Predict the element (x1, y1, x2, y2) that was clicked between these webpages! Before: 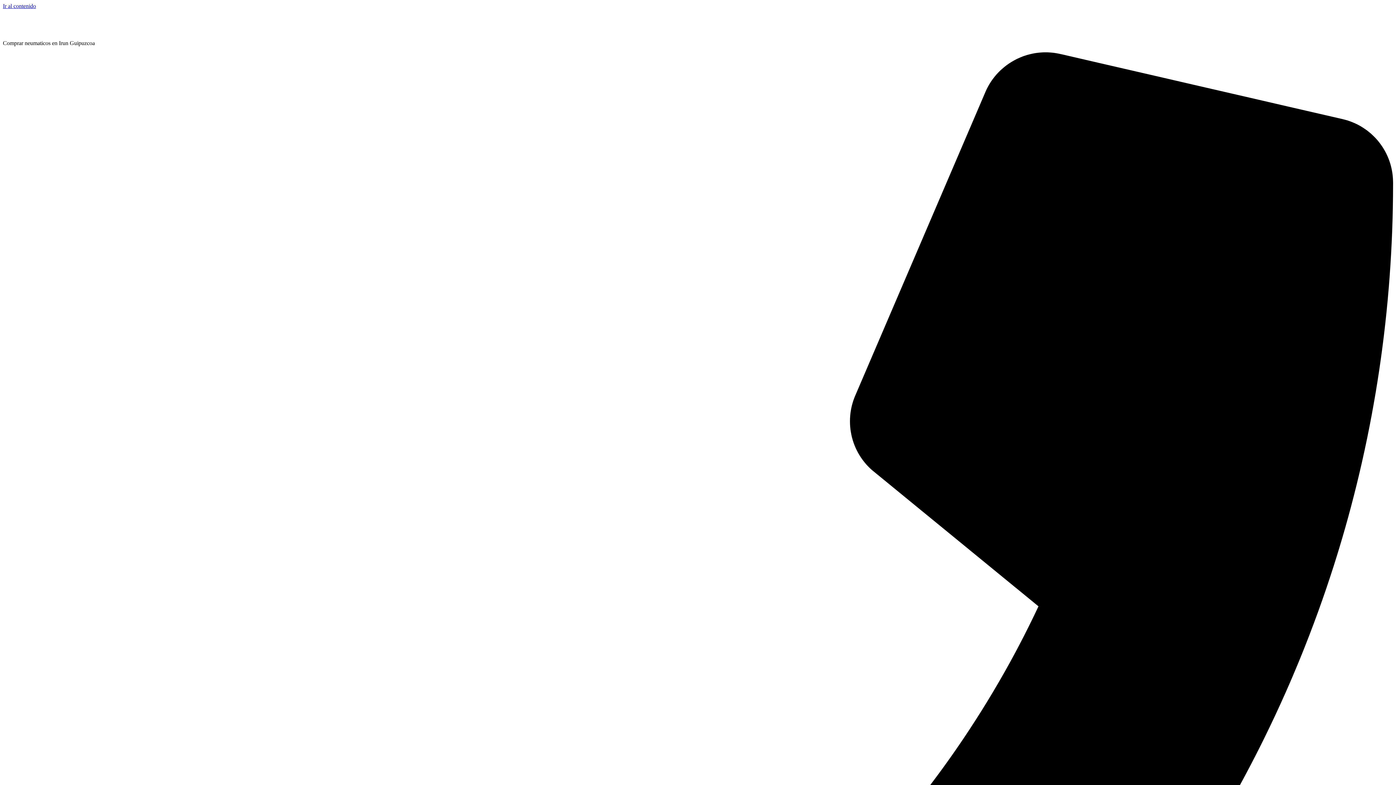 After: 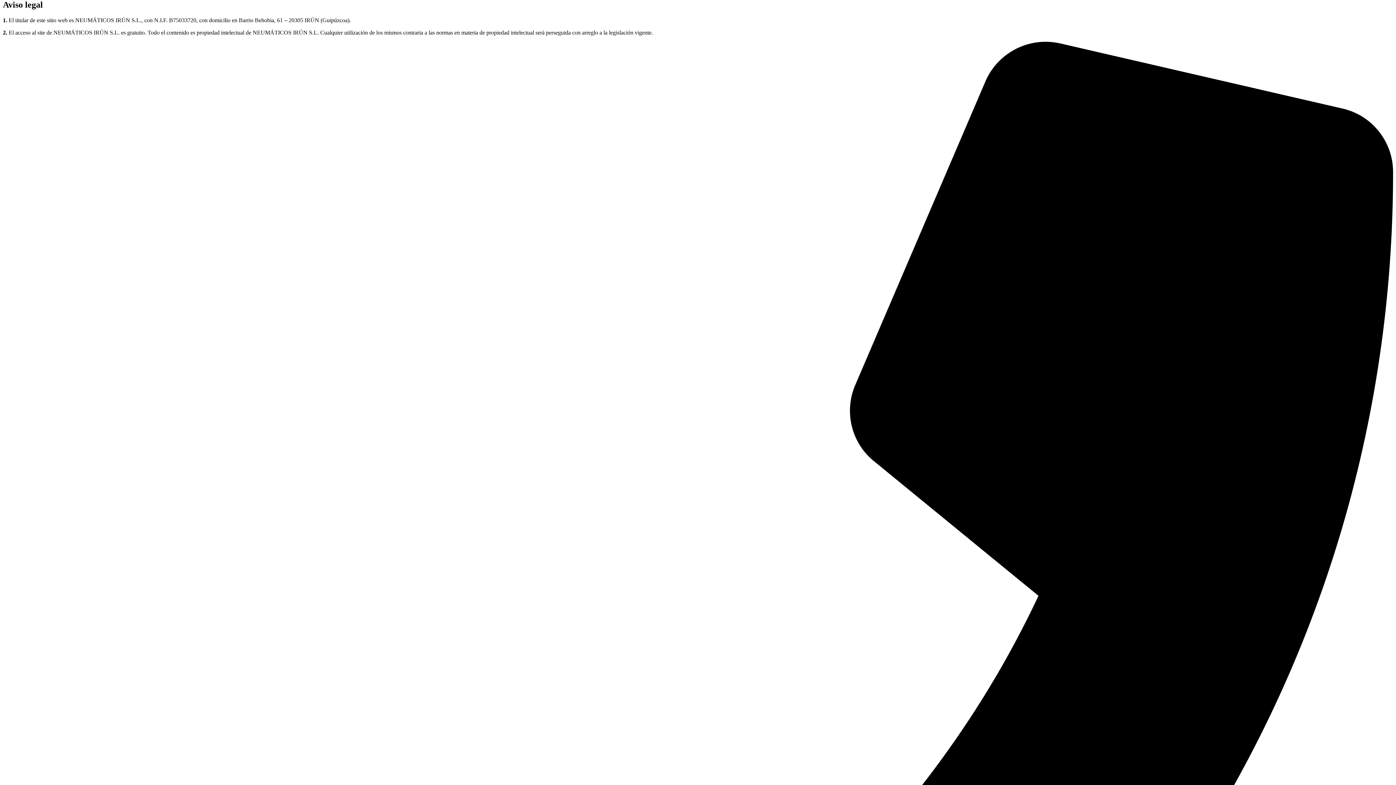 Action: label: Ir al contenido bbox: (2, 2, 36, 9)